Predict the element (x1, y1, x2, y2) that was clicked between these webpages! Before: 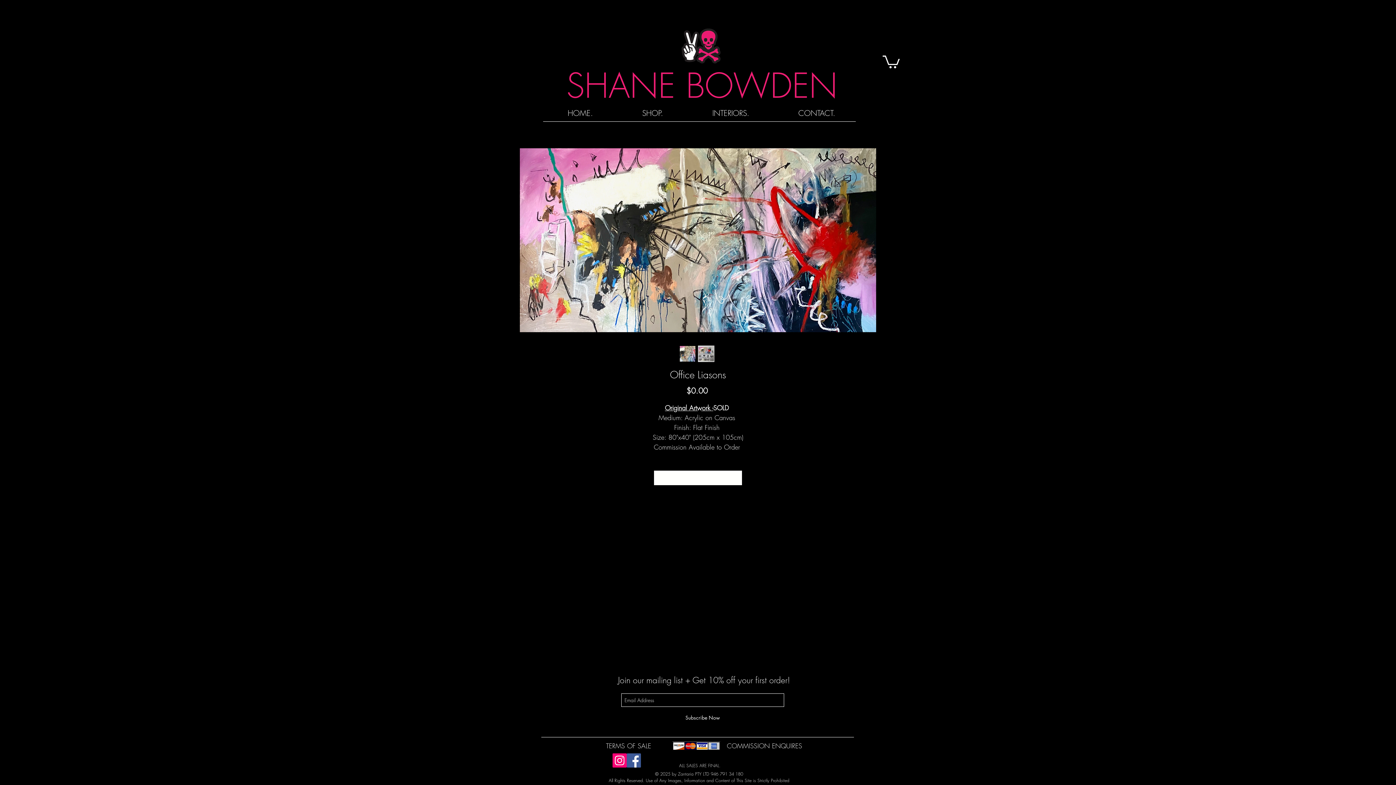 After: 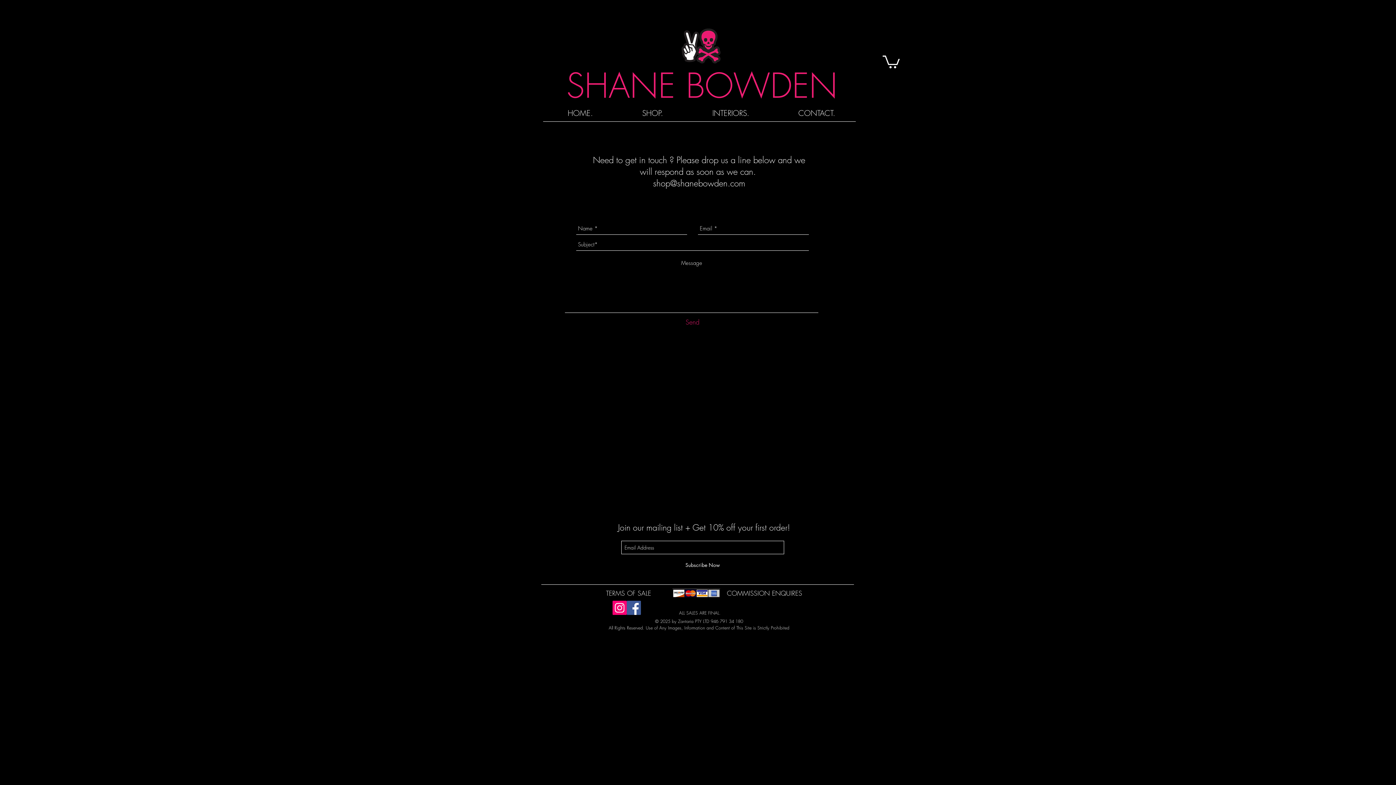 Action: bbox: (774, 107, 860, 119) label: CONTACT.